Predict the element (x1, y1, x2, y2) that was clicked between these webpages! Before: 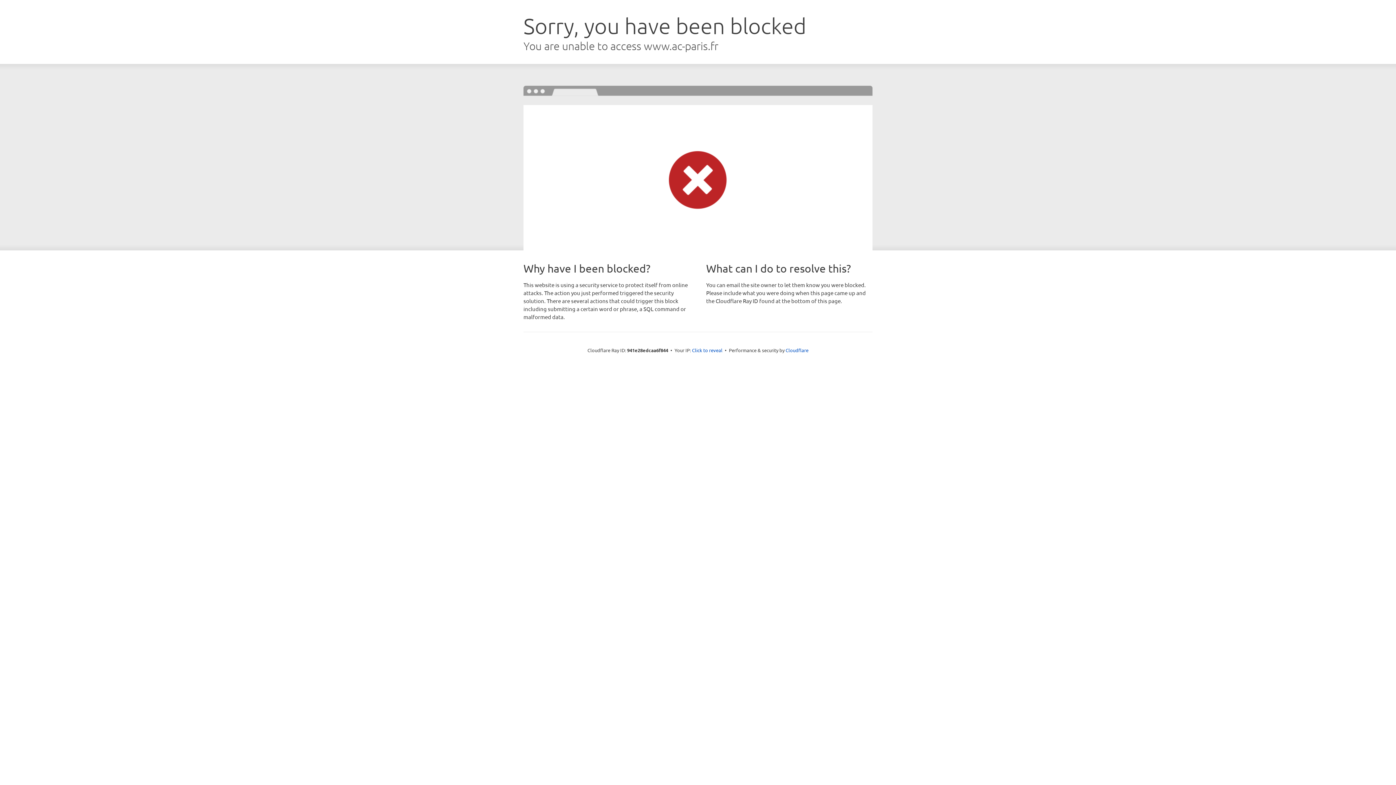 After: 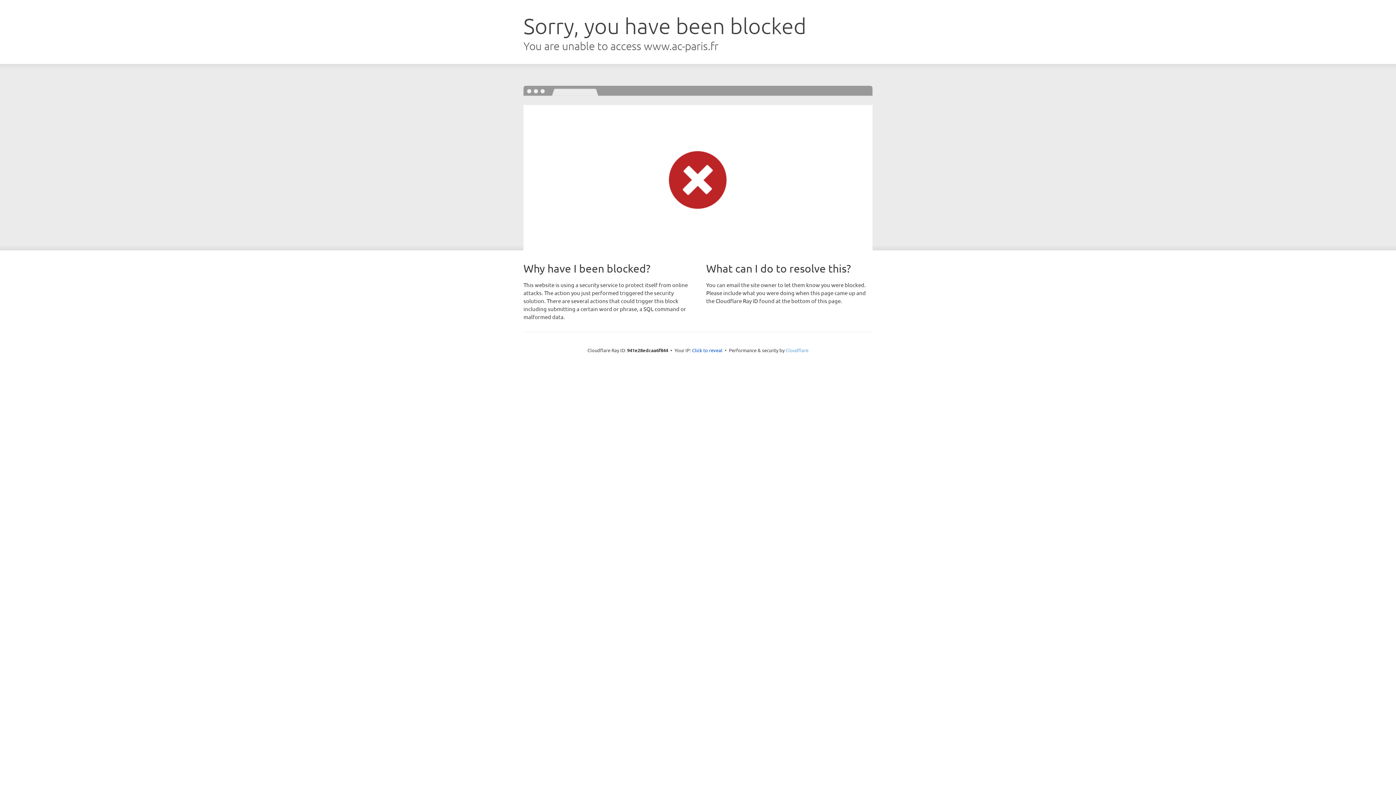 Action: bbox: (785, 347, 808, 353) label: Cloudflare